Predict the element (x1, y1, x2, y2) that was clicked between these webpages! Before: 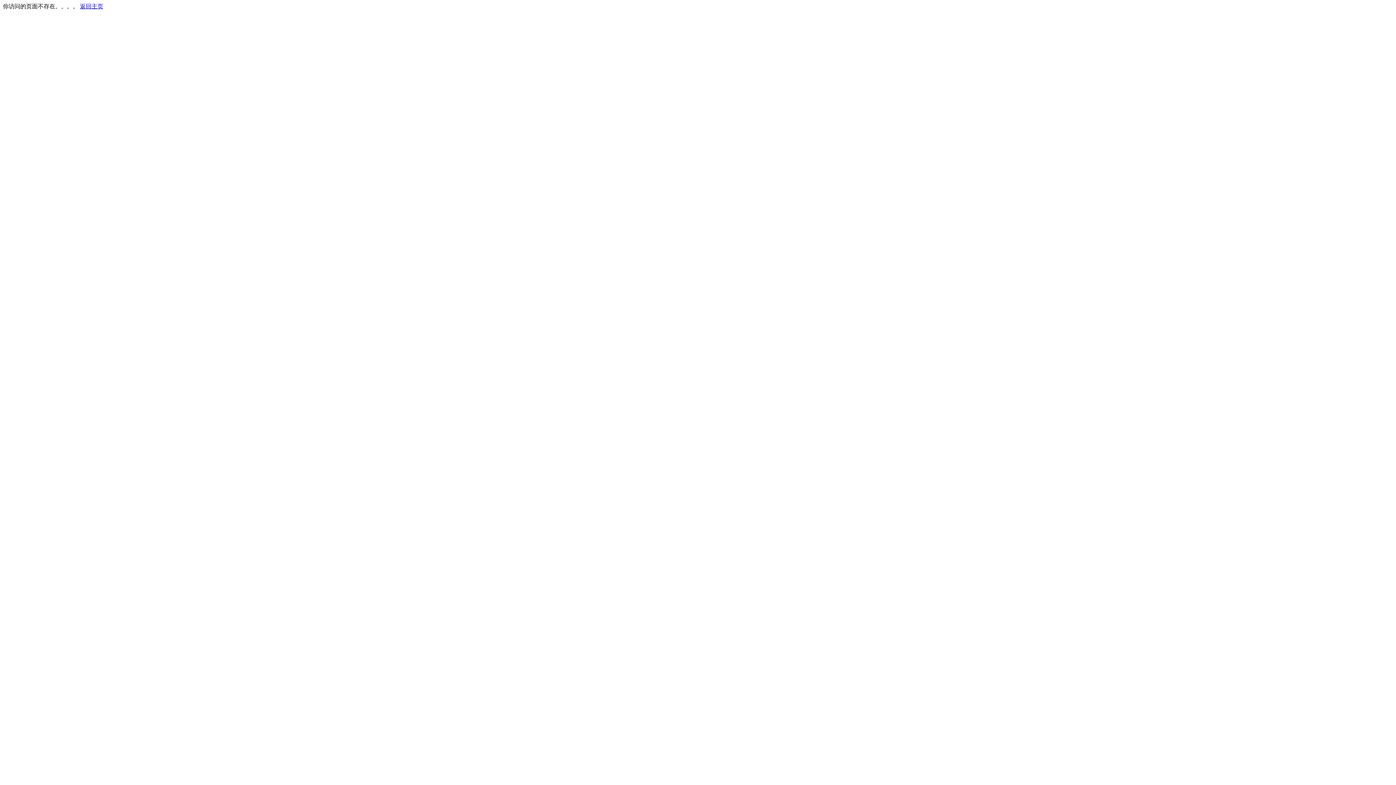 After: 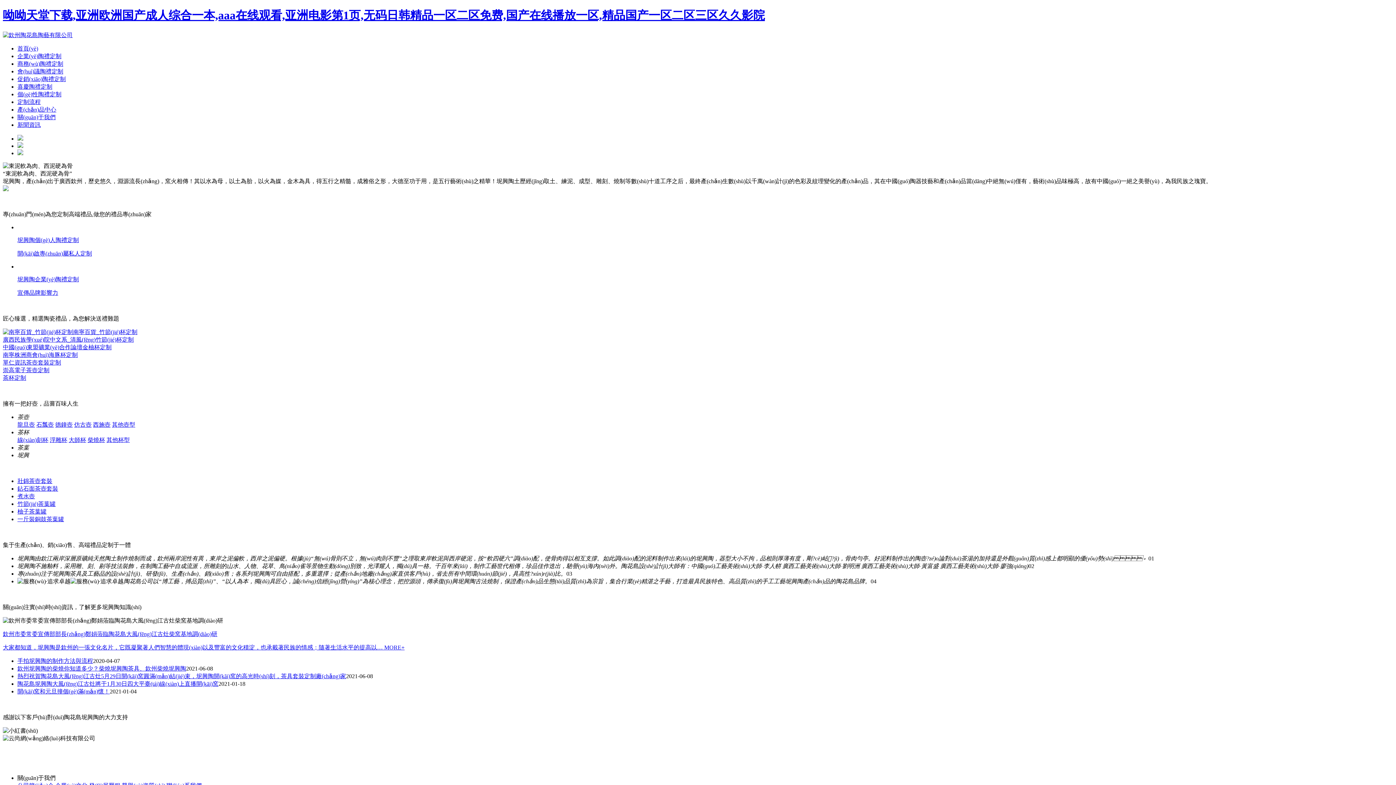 Action: label: 返回主页 bbox: (80, 3, 103, 9)